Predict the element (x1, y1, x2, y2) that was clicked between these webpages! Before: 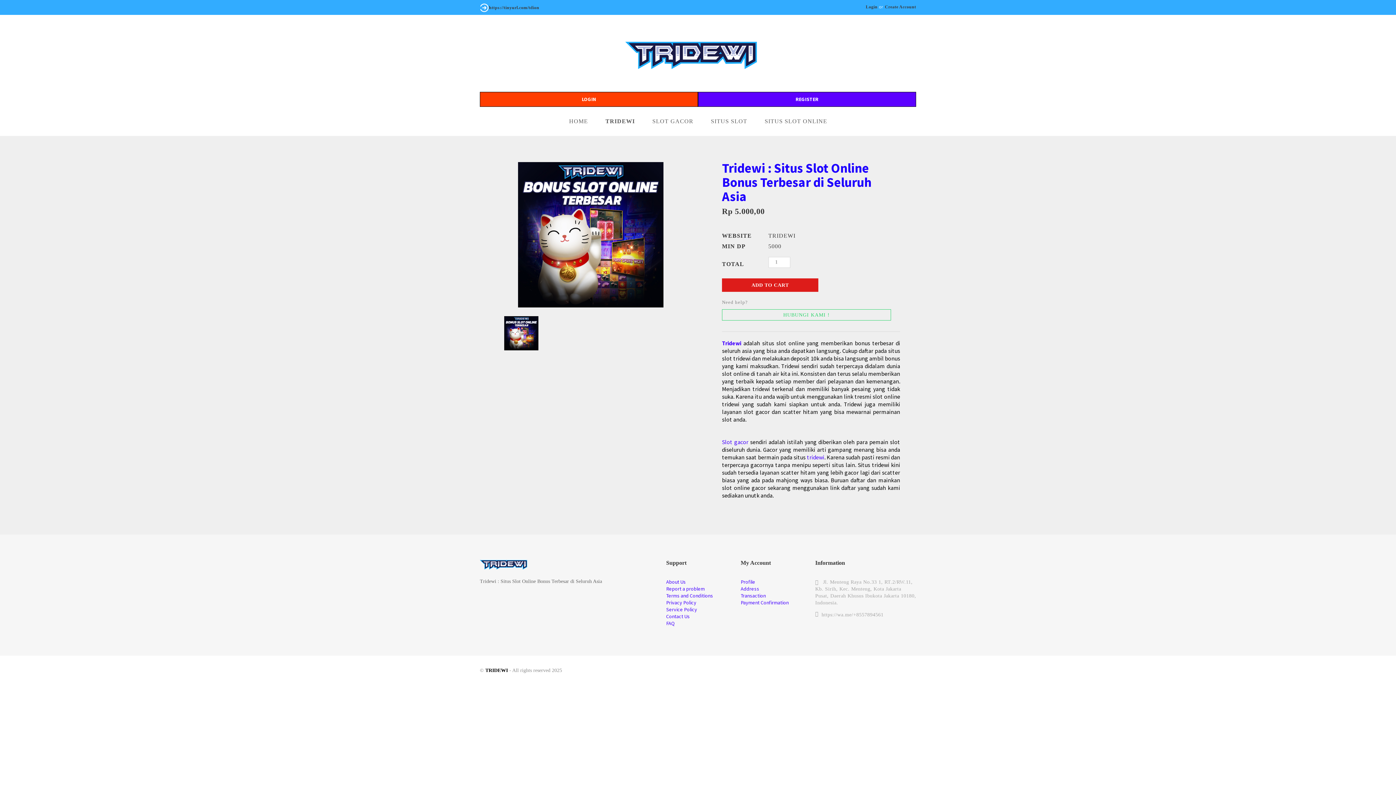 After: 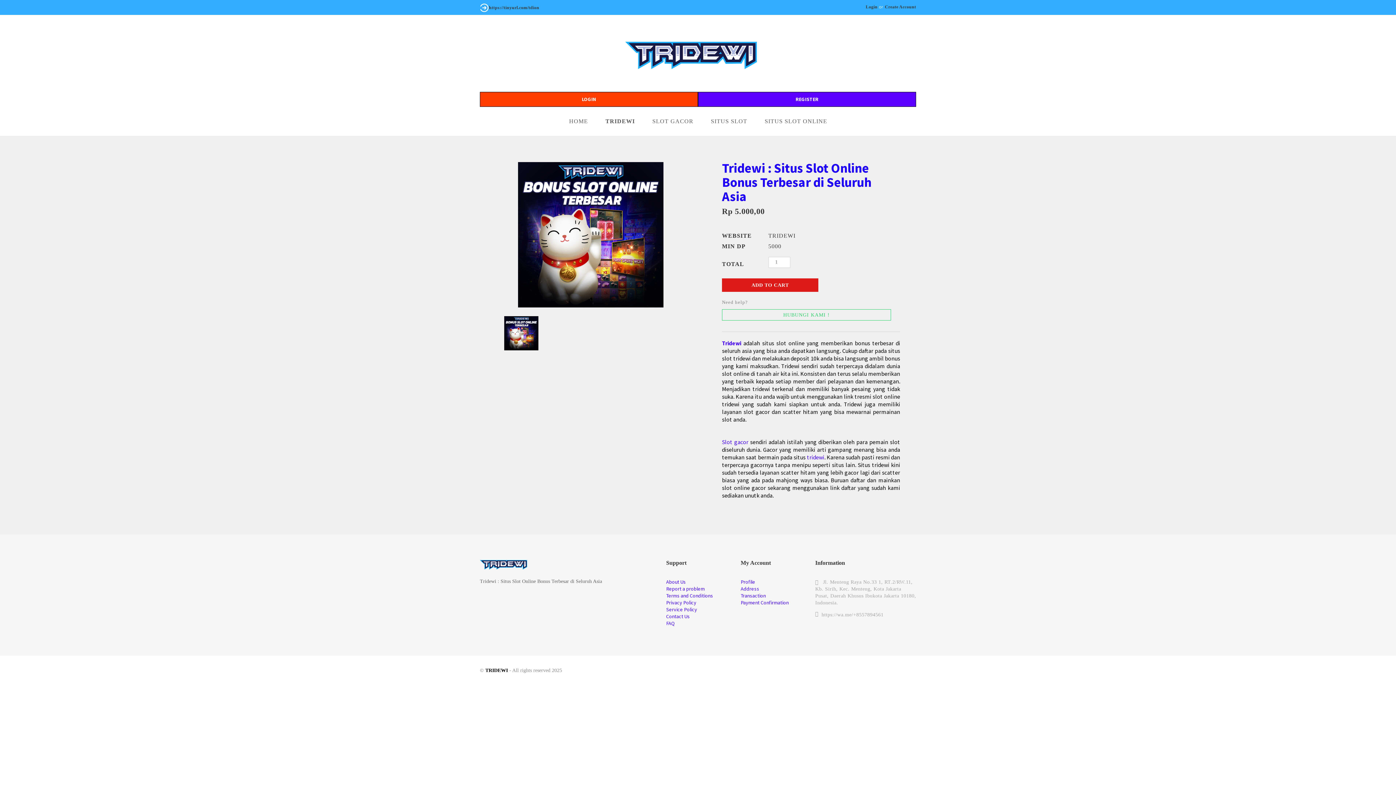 Action: bbox: (740, 592, 766, 599) label: Transaction